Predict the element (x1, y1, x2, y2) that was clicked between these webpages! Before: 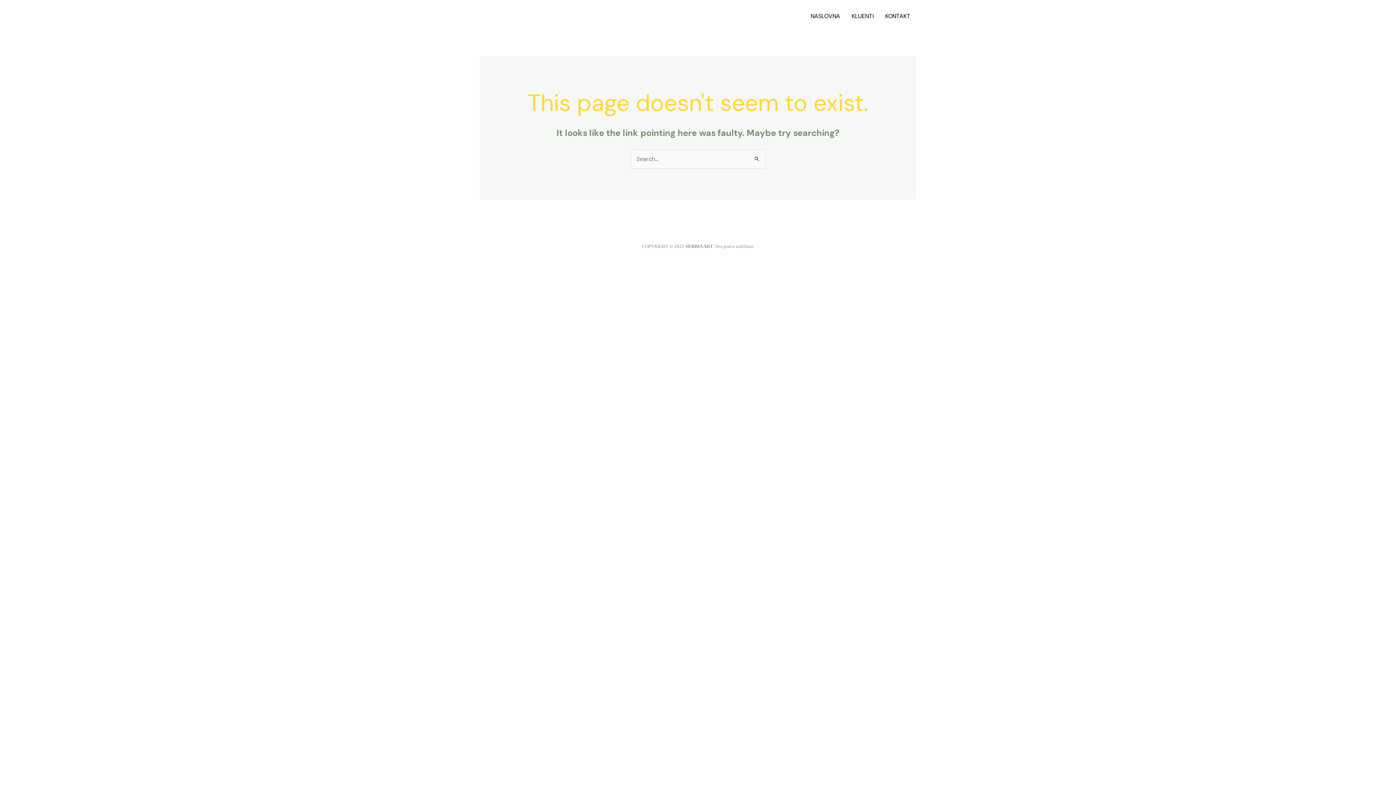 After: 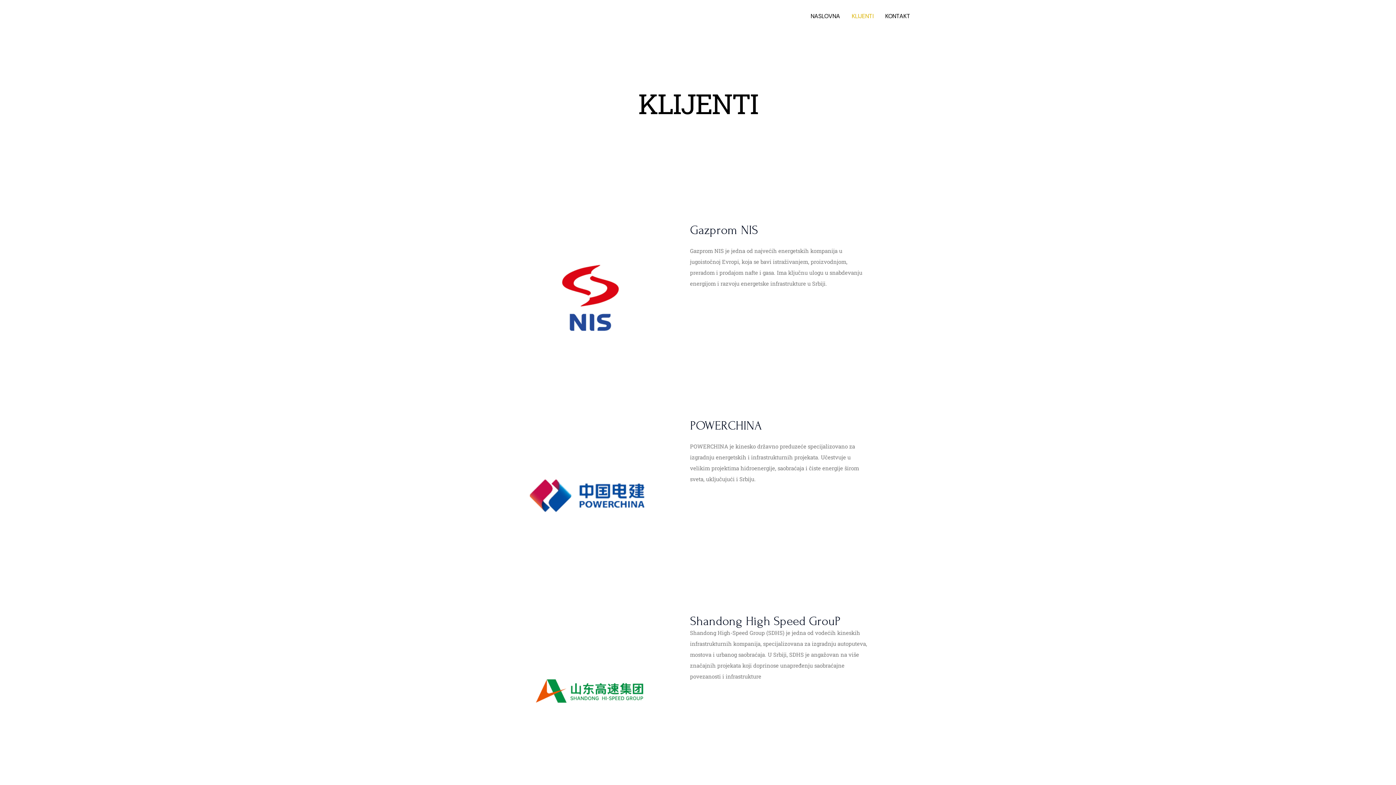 Action: label: KLIJENTI bbox: (846, 3, 879, 29)